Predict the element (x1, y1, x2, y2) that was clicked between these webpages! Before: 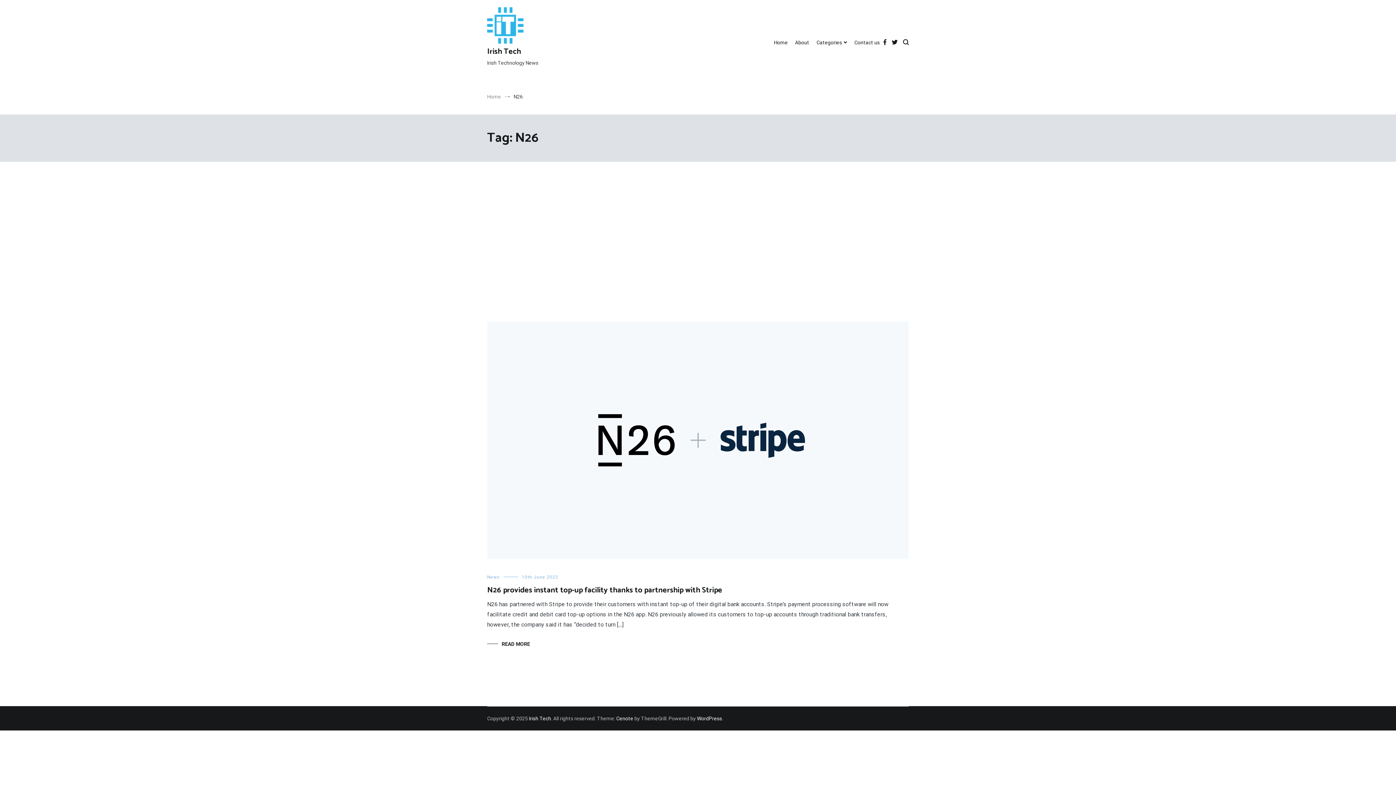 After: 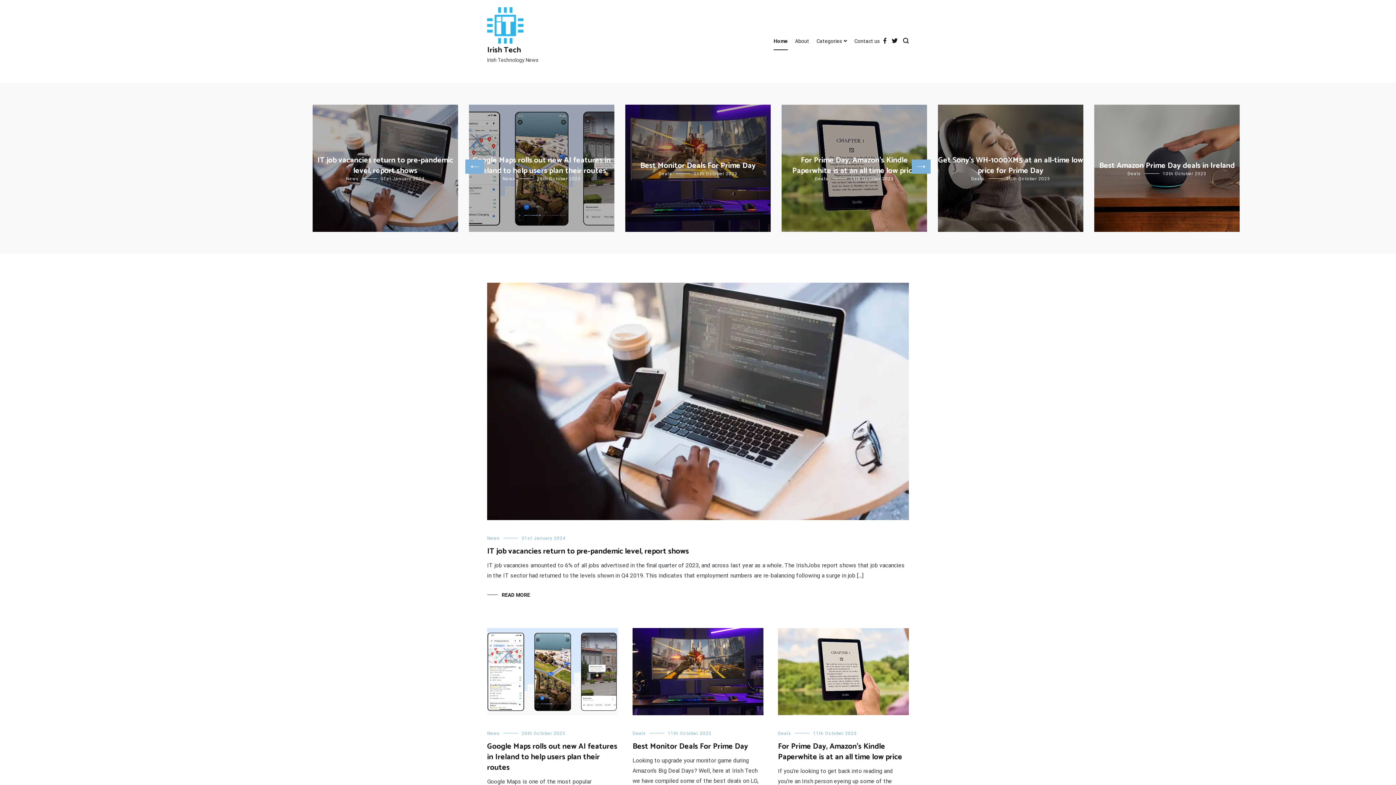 Action: bbox: (487, 7, 538, 45)